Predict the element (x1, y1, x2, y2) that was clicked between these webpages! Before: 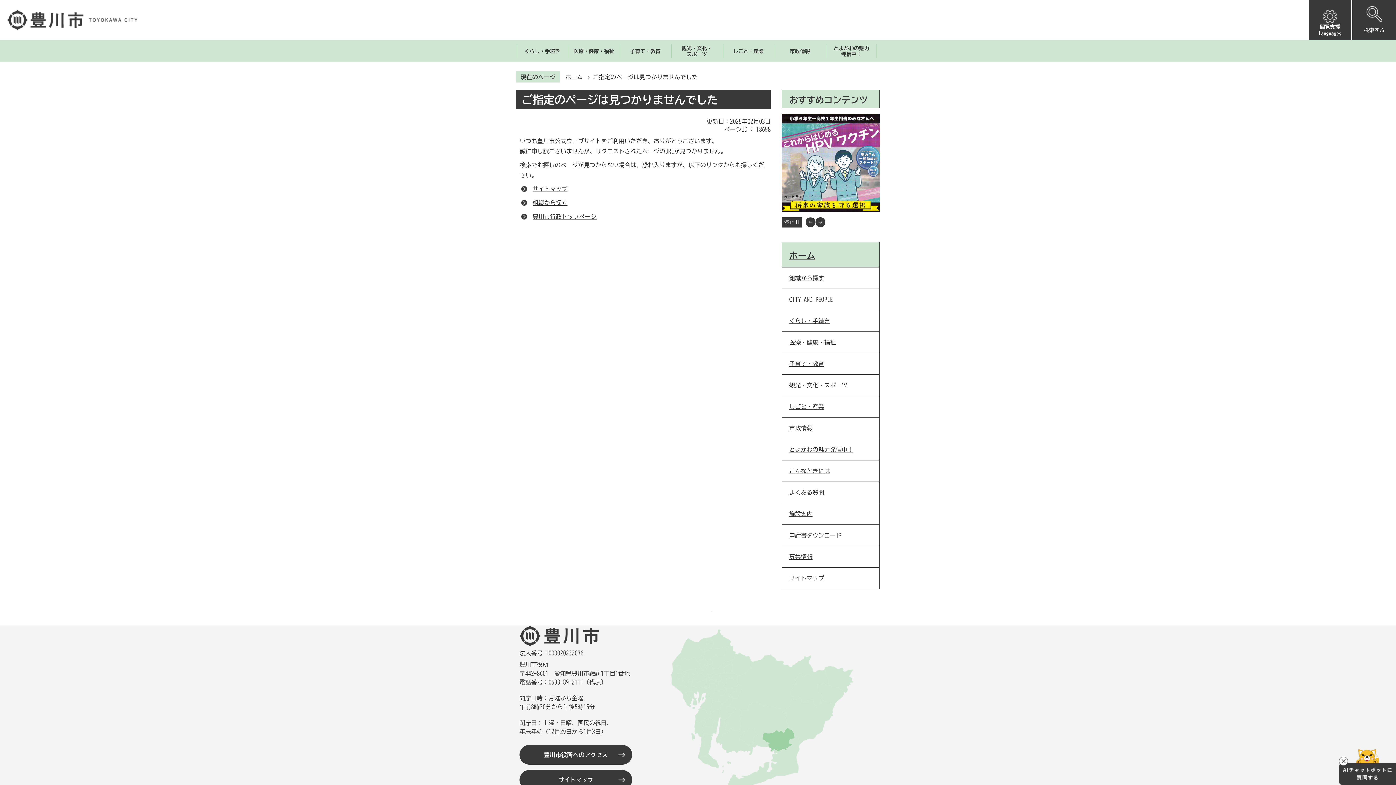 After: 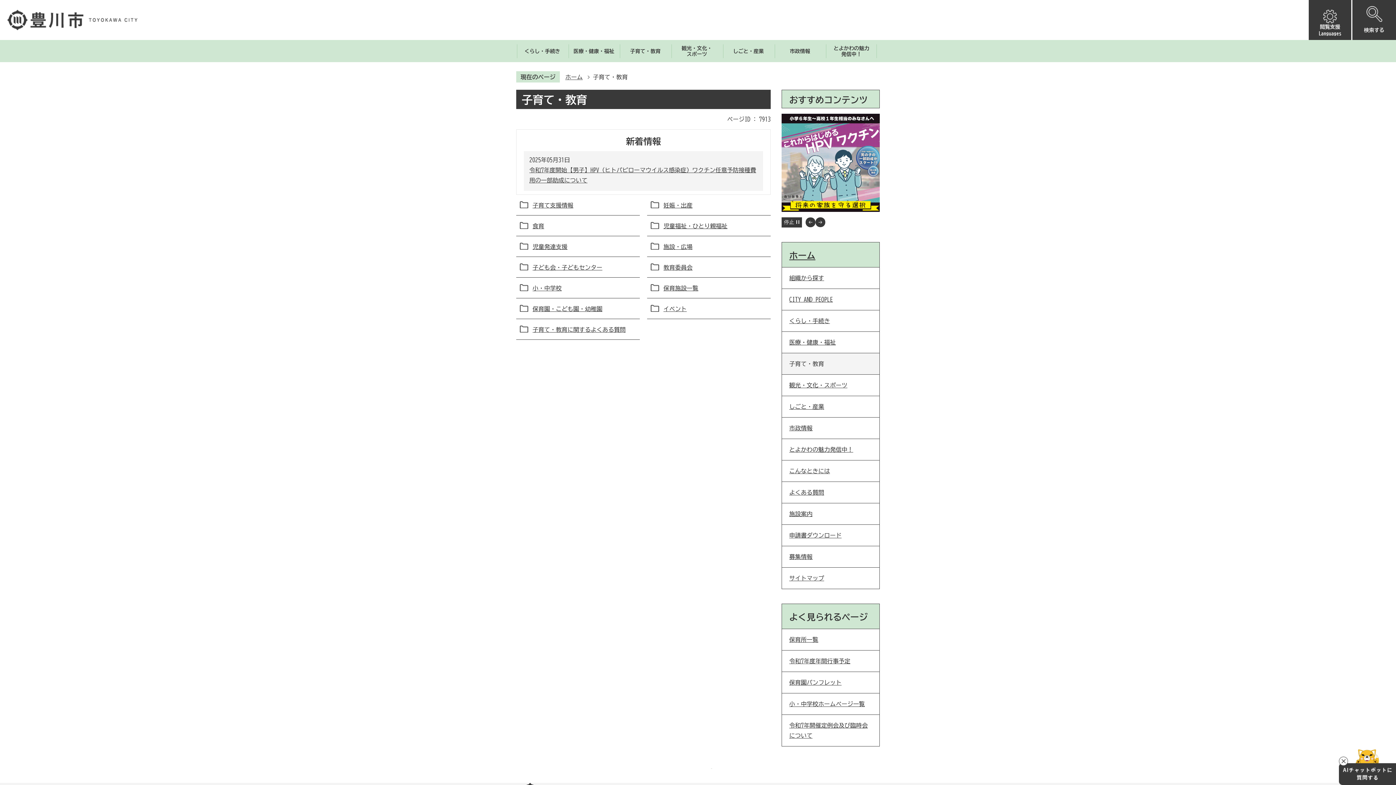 Action: bbox: (782, 353, 879, 374) label: 子育て・教育